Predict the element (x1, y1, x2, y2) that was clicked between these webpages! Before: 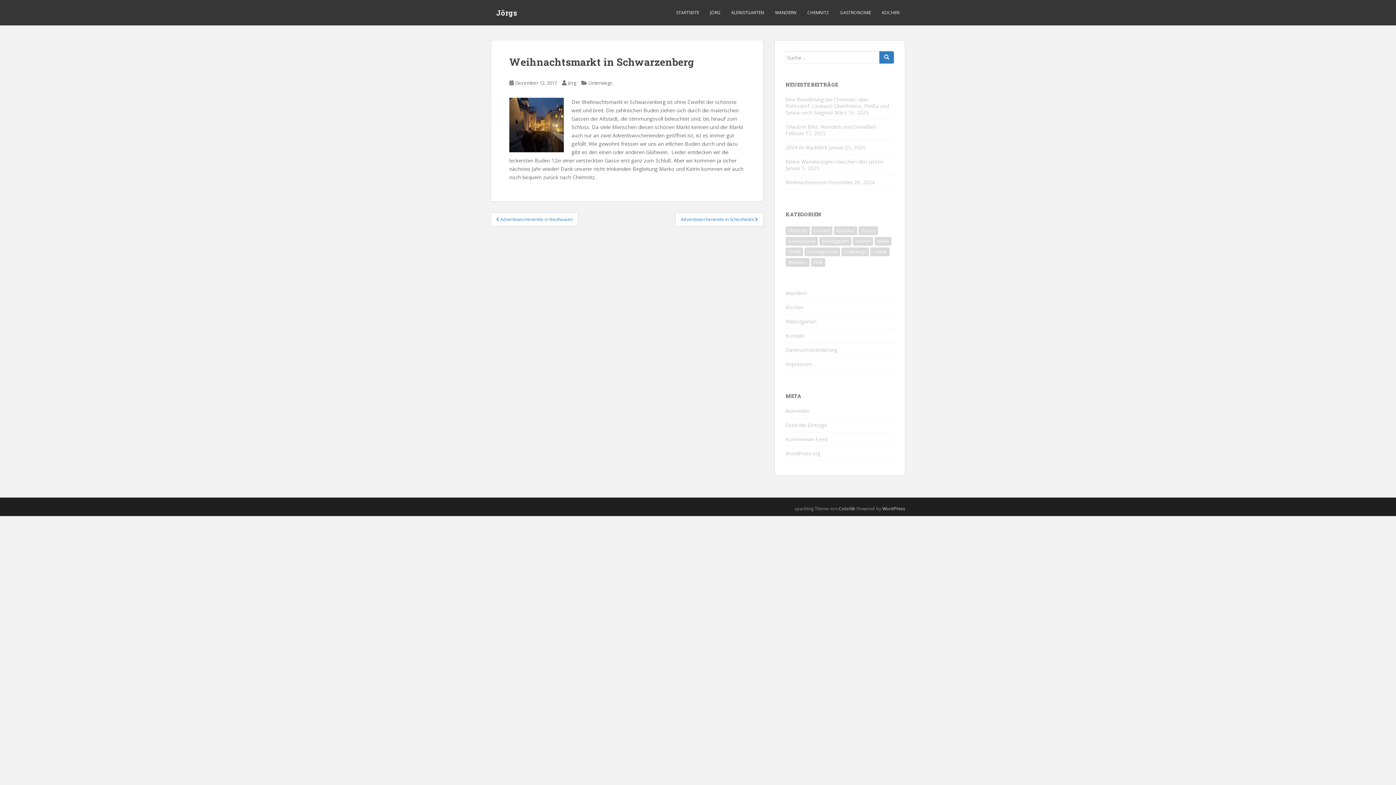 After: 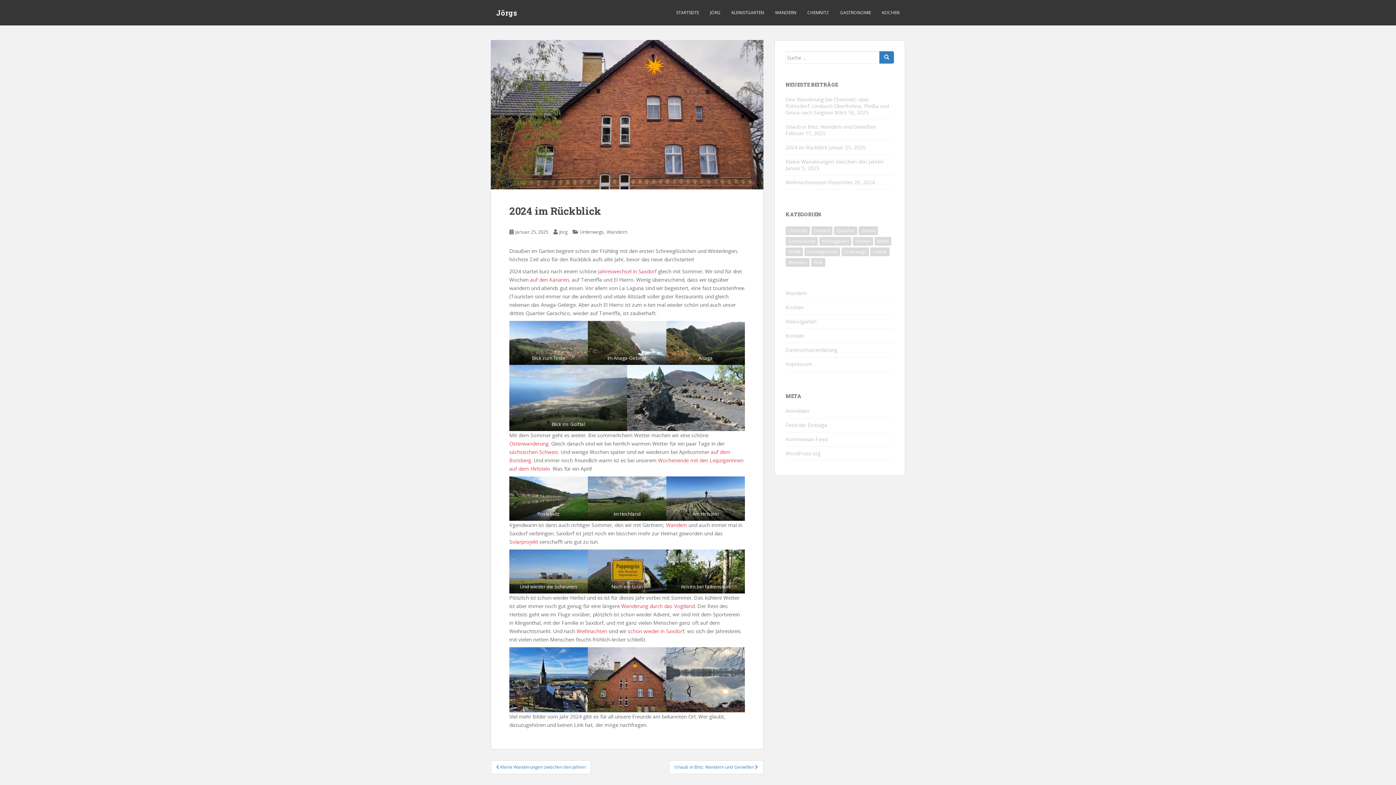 Action: bbox: (785, 144, 827, 150) label: 2024 im Rückblick